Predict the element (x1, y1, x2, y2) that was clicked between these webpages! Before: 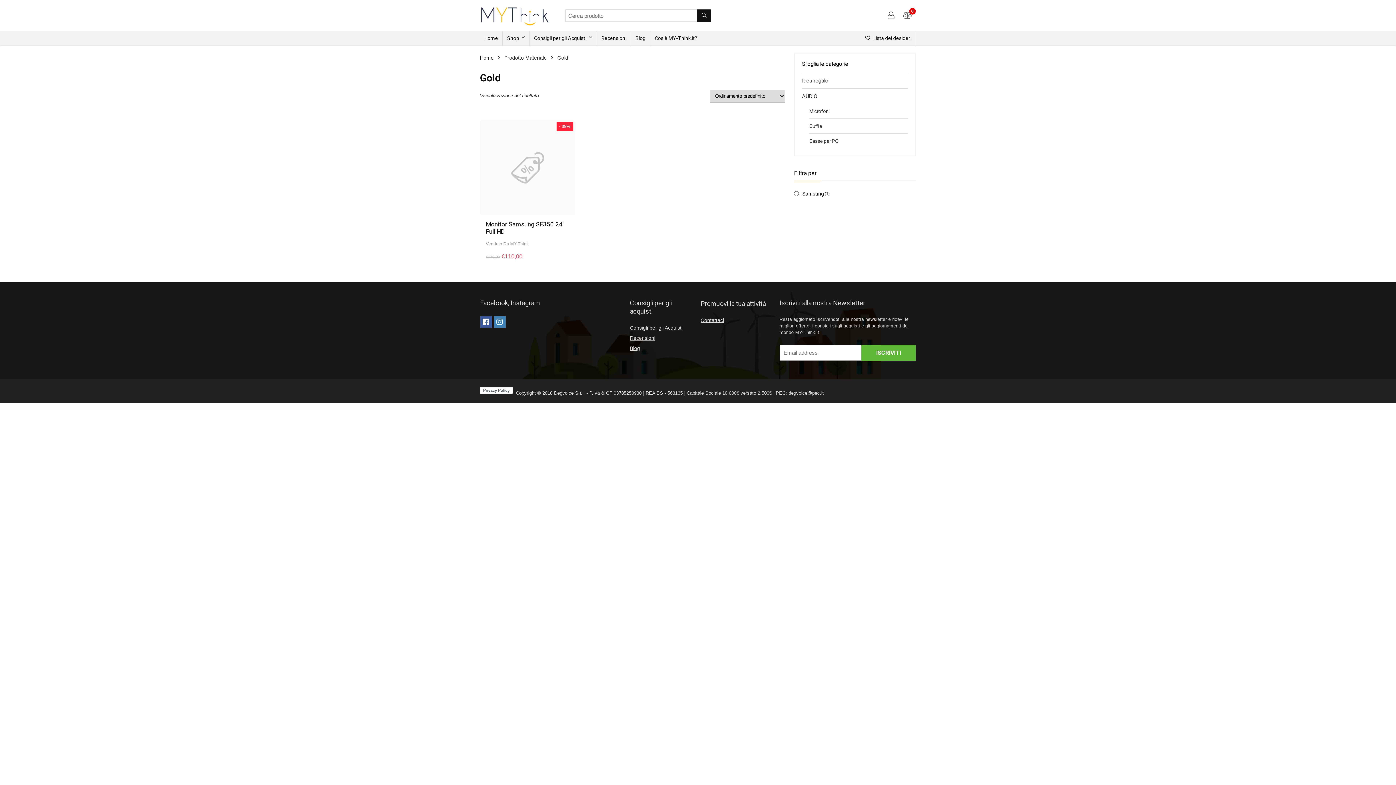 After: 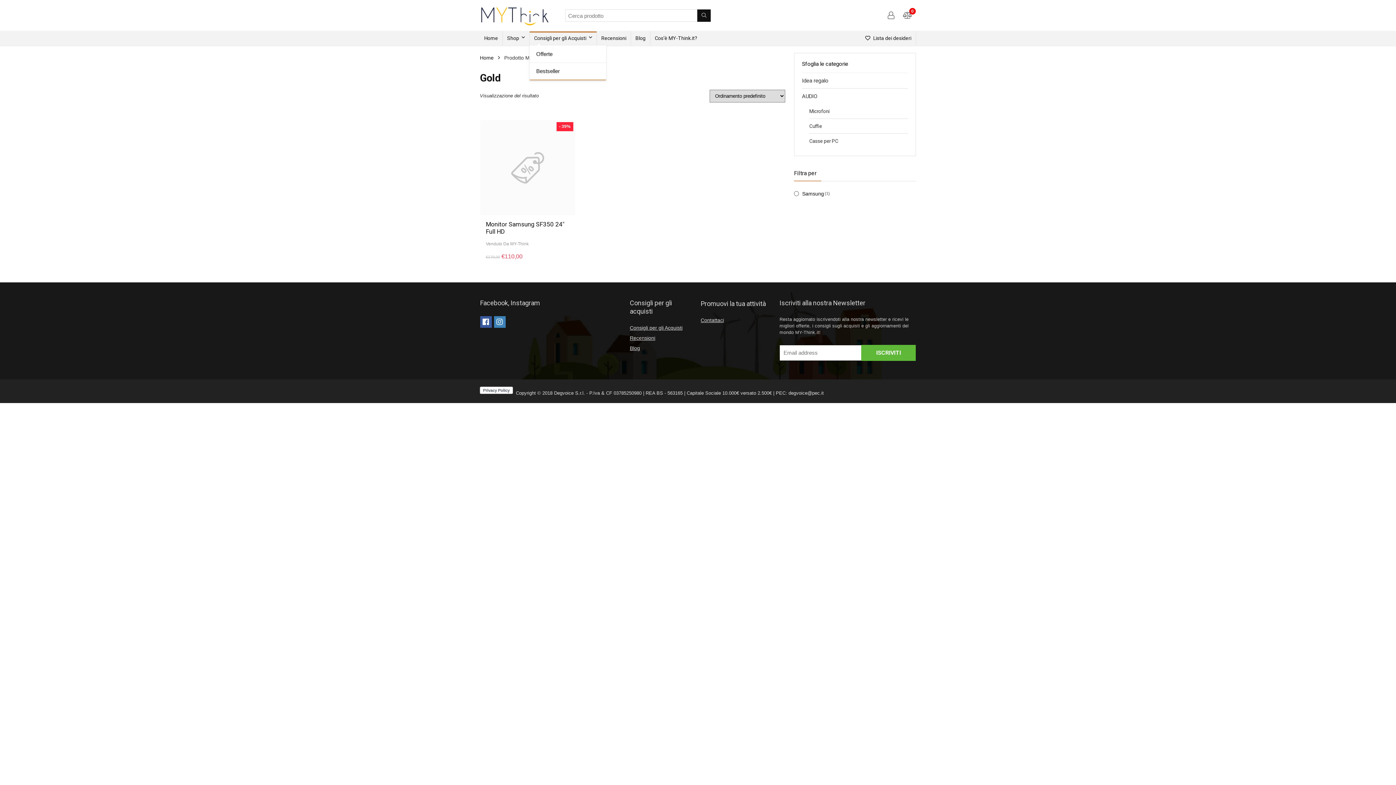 Action: bbox: (529, 31, 596, 45) label: Consigli per gli Acquisti